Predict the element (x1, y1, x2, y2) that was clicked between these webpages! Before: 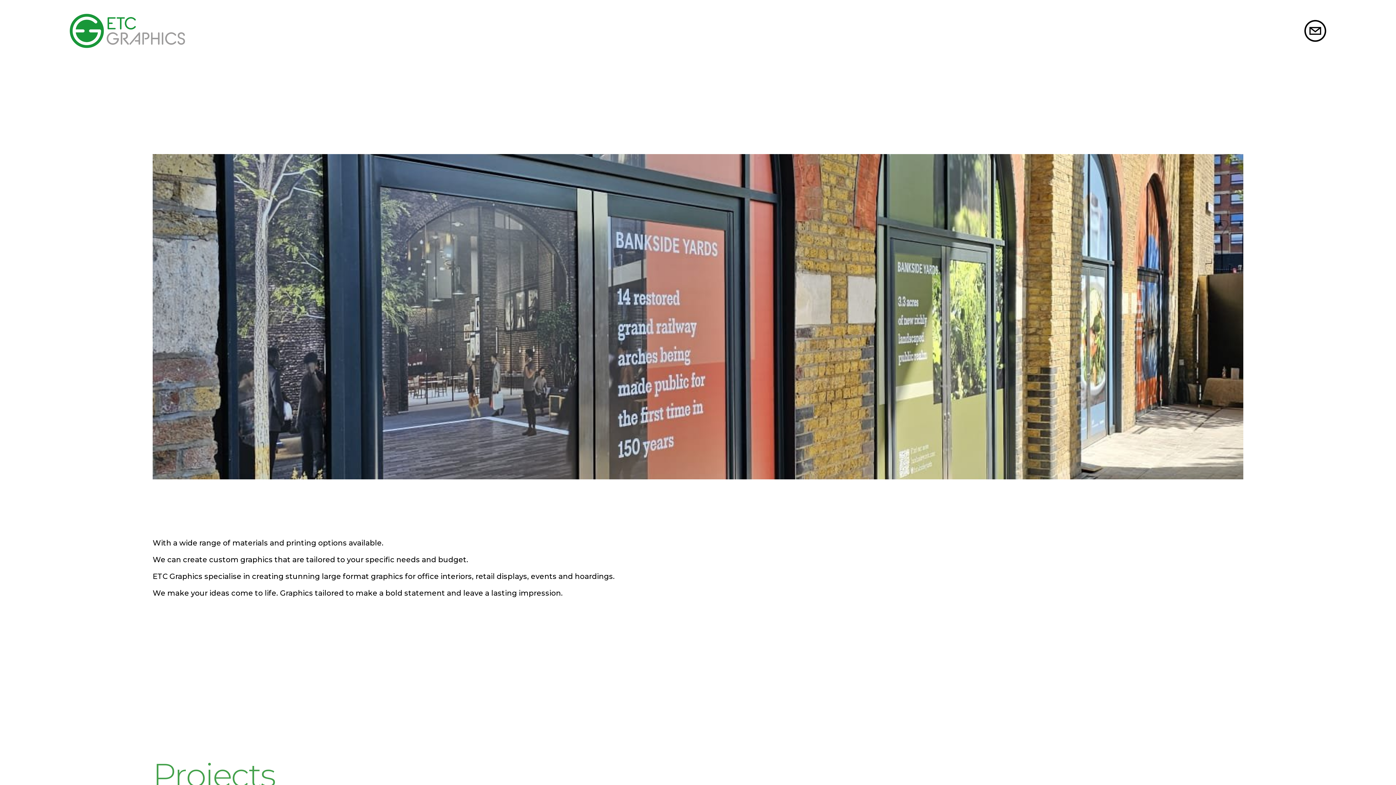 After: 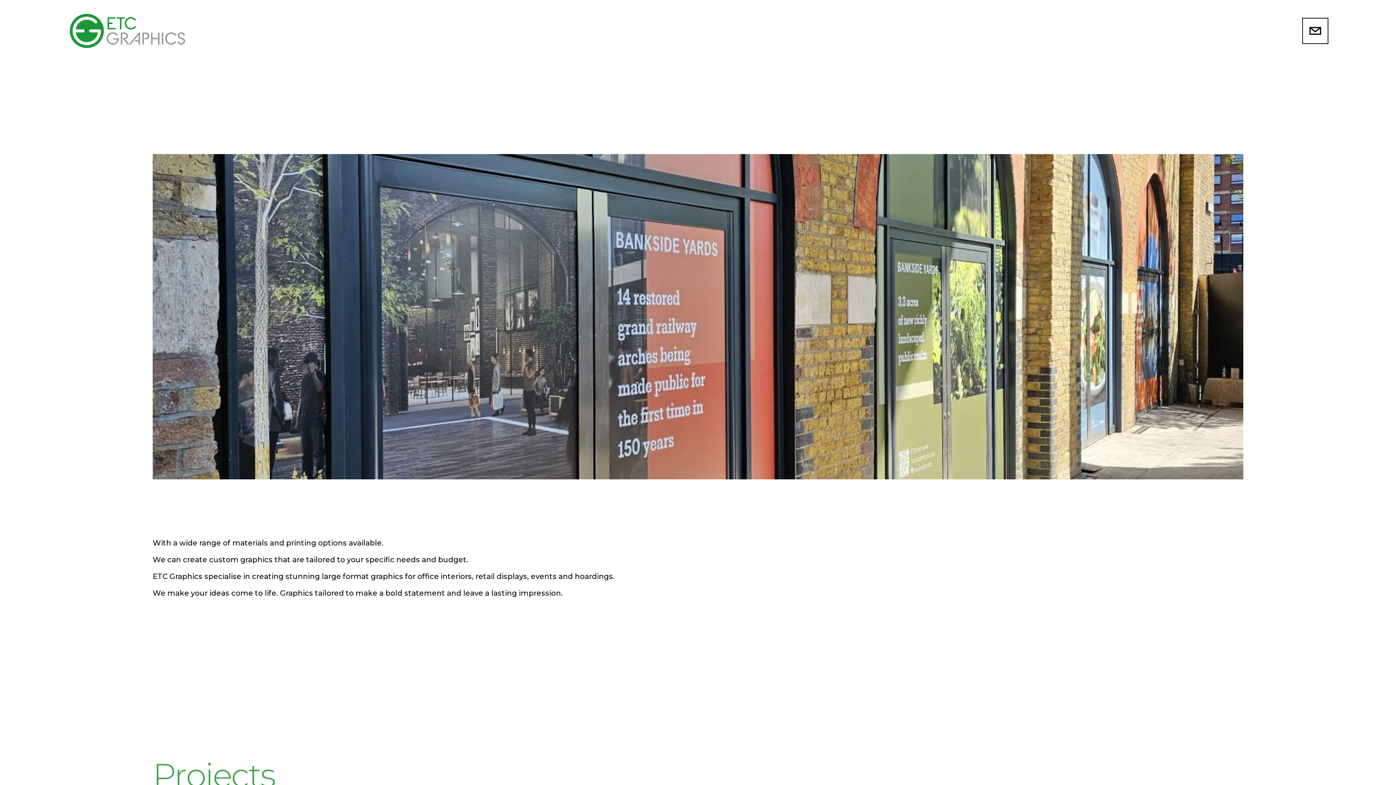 Action: bbox: (1304, 20, 1326, 41) label: hello@etcgfx.co.uk